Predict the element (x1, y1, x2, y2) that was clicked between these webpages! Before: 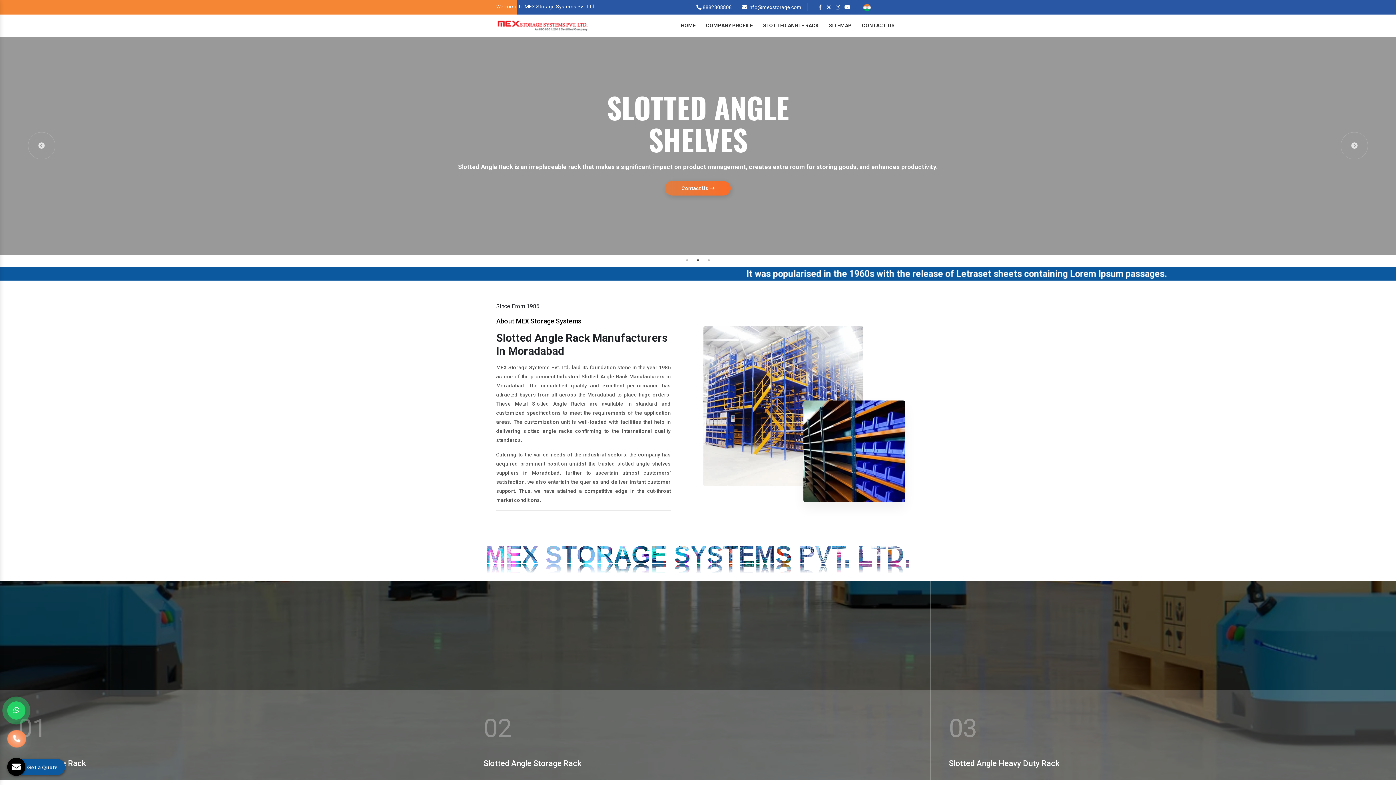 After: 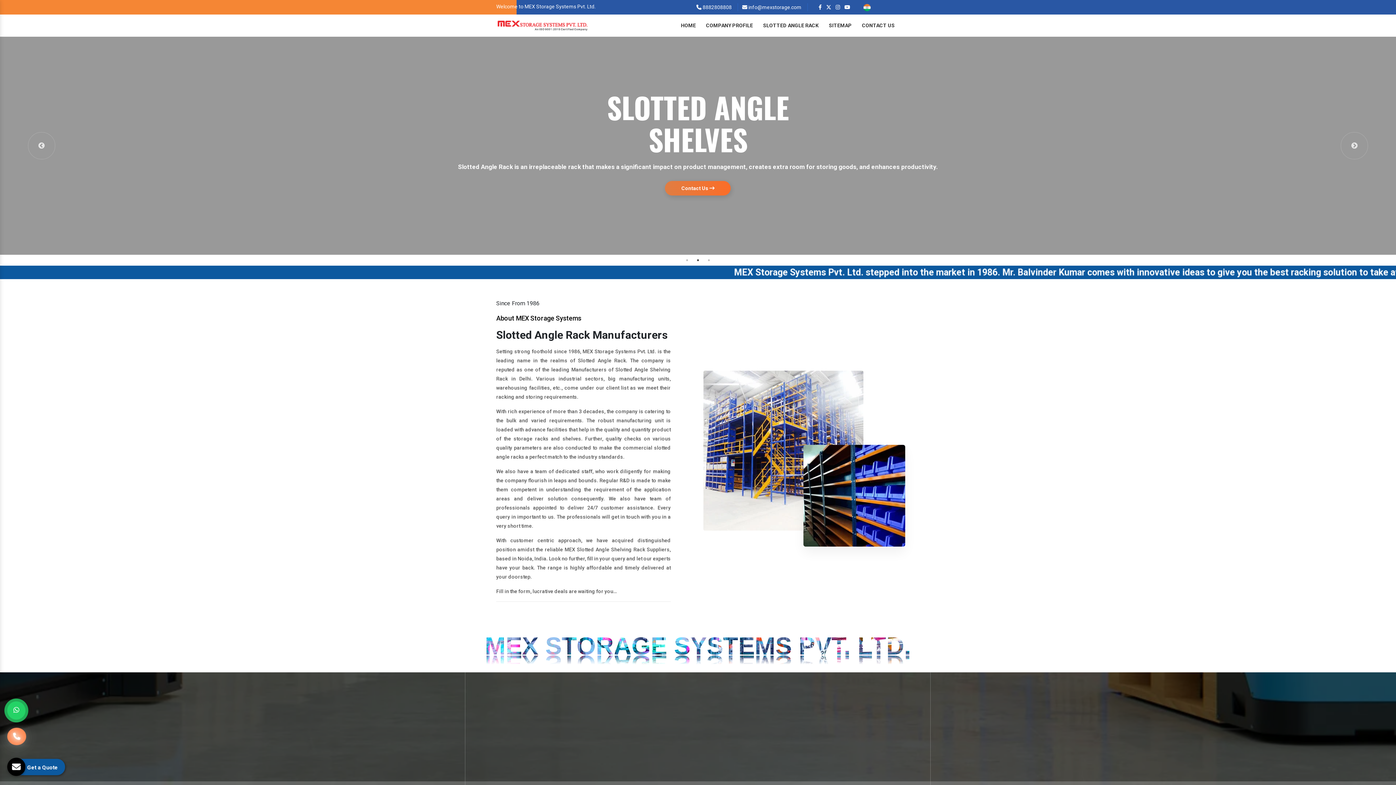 Action: bbox: (863, 4, 870, 10) label: Indian Flag